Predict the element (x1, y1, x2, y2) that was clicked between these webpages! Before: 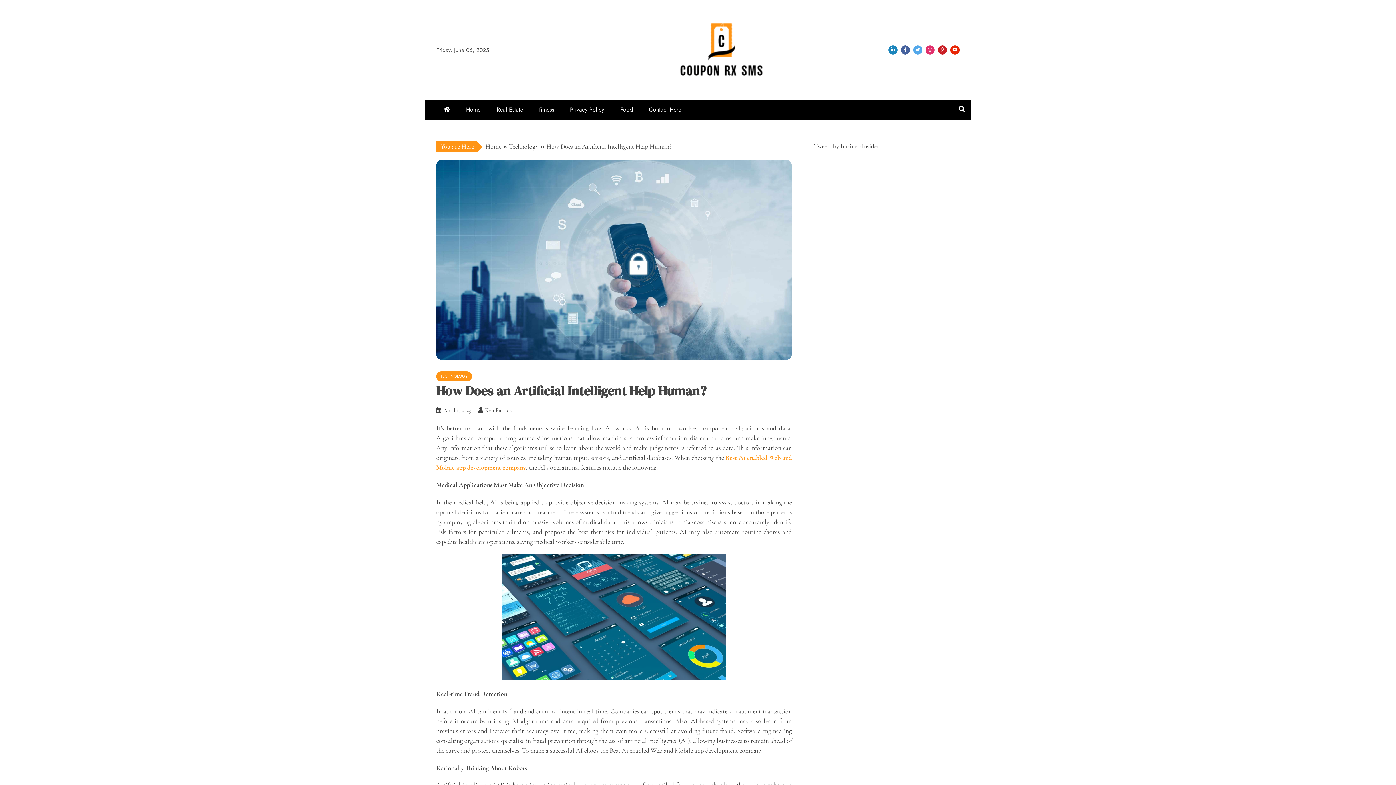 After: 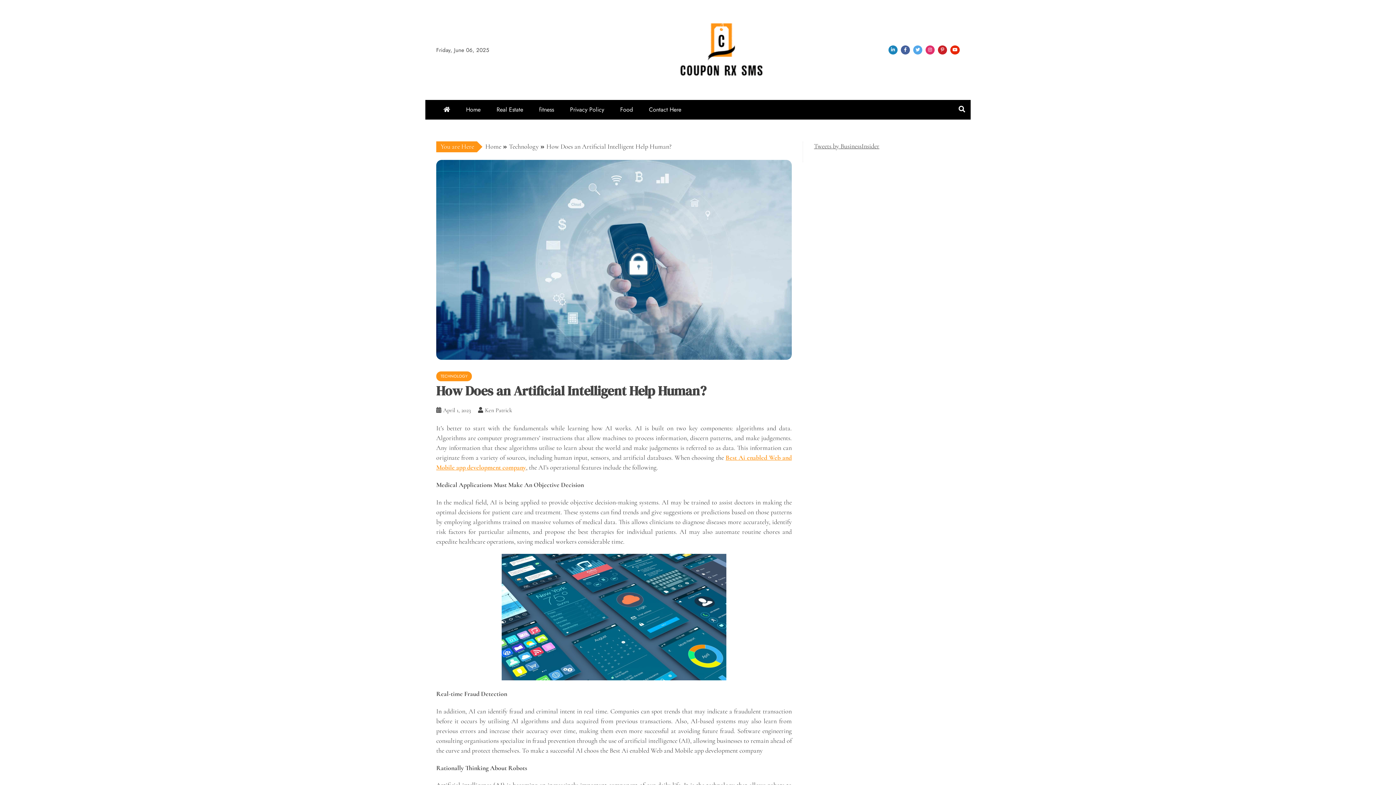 Action: bbox: (443, 406, 470, 414) label: April 1, 2023